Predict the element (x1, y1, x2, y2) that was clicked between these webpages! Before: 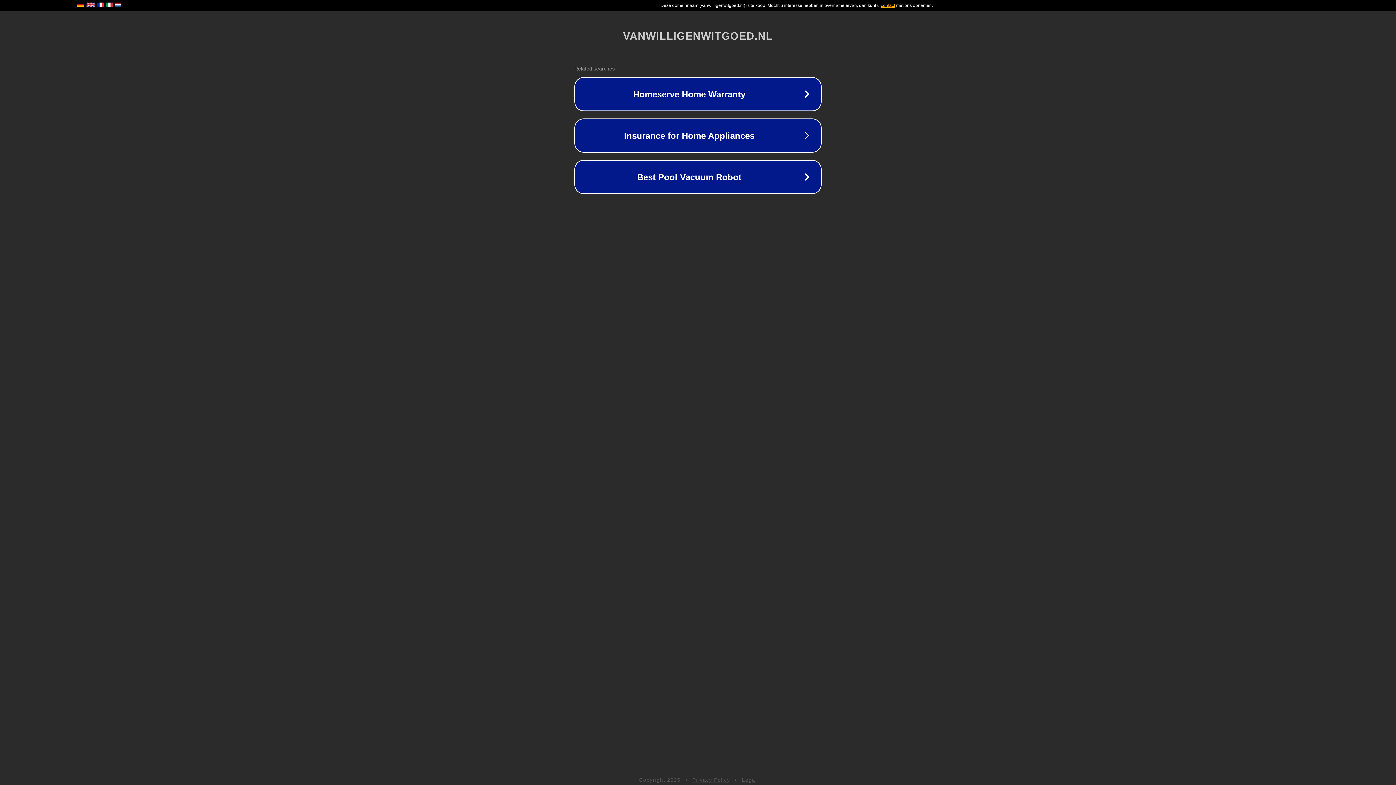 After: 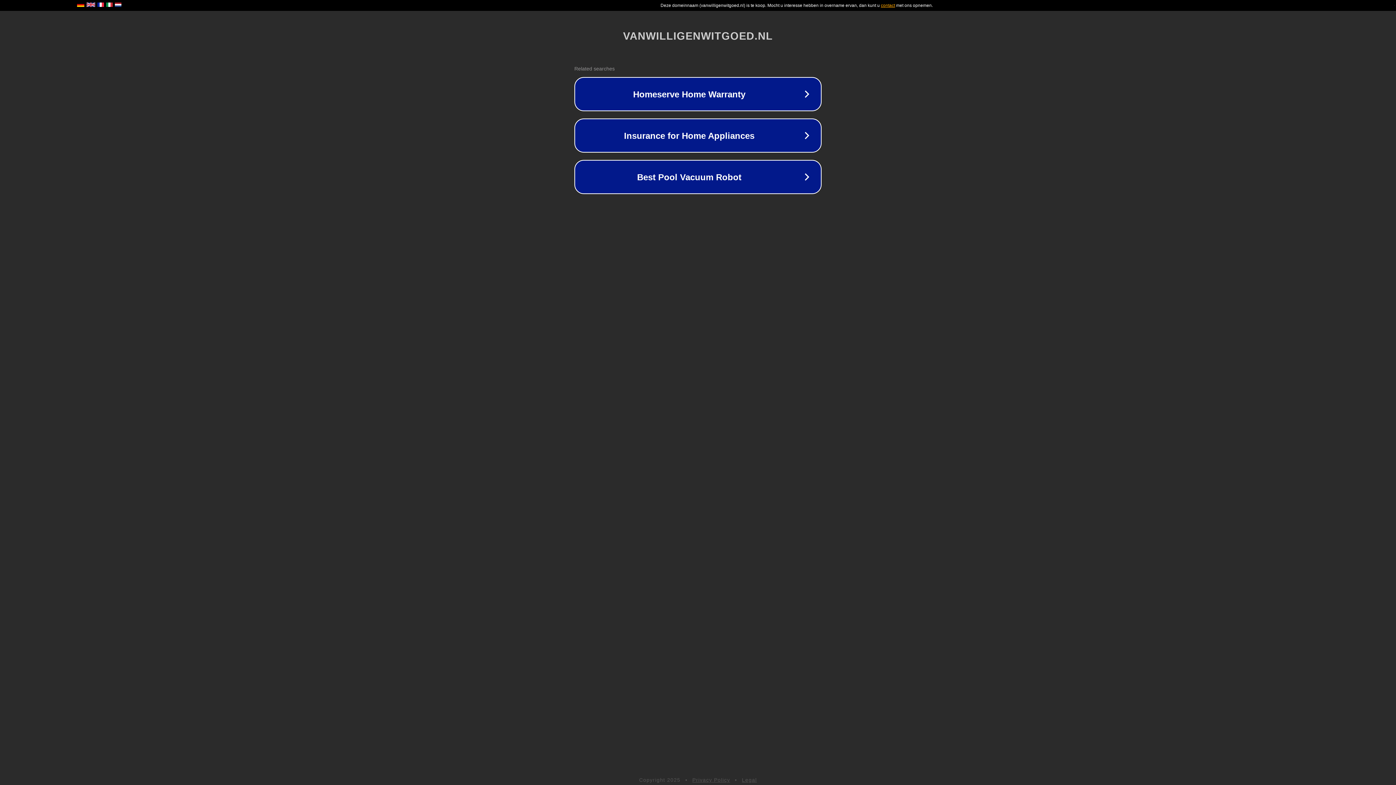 Action: bbox: (742, 777, 757, 783) label: Legal